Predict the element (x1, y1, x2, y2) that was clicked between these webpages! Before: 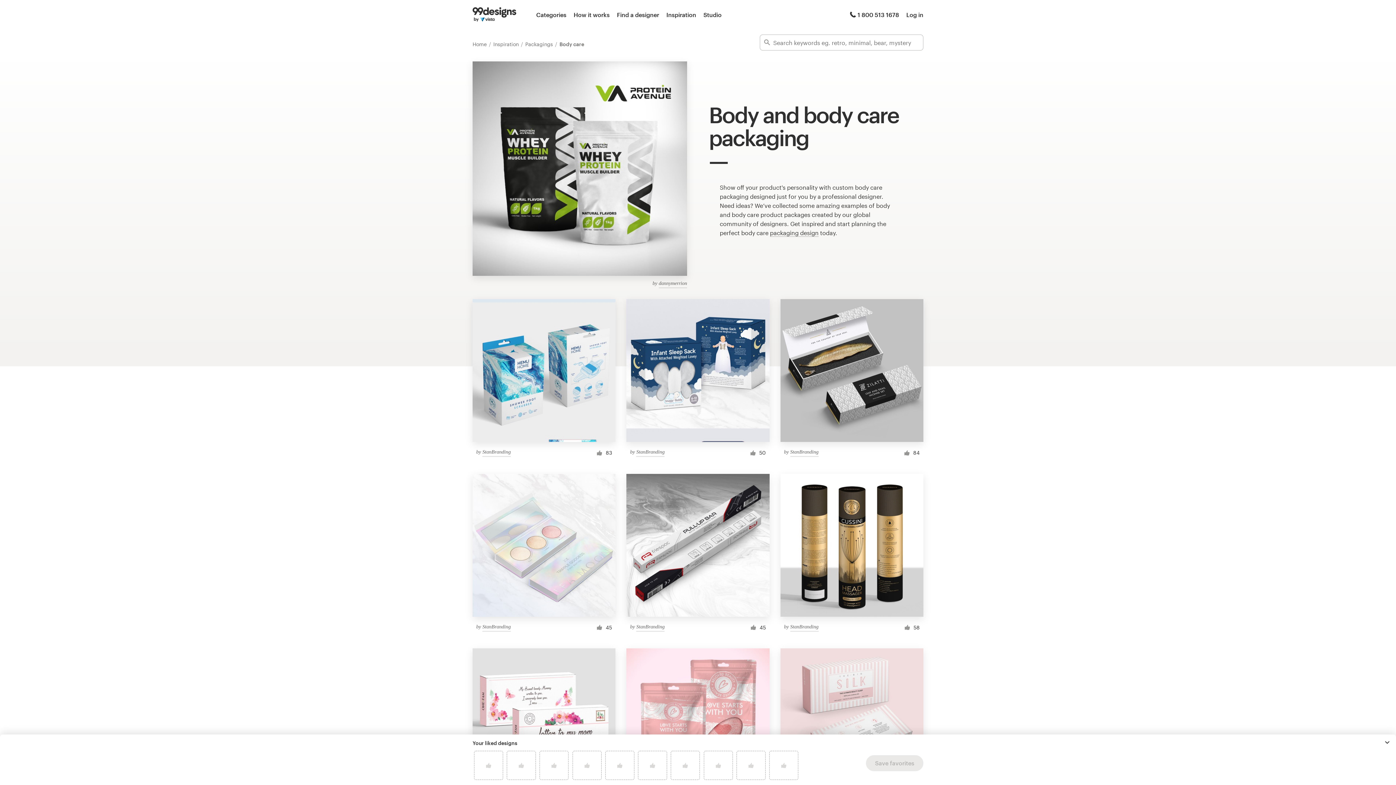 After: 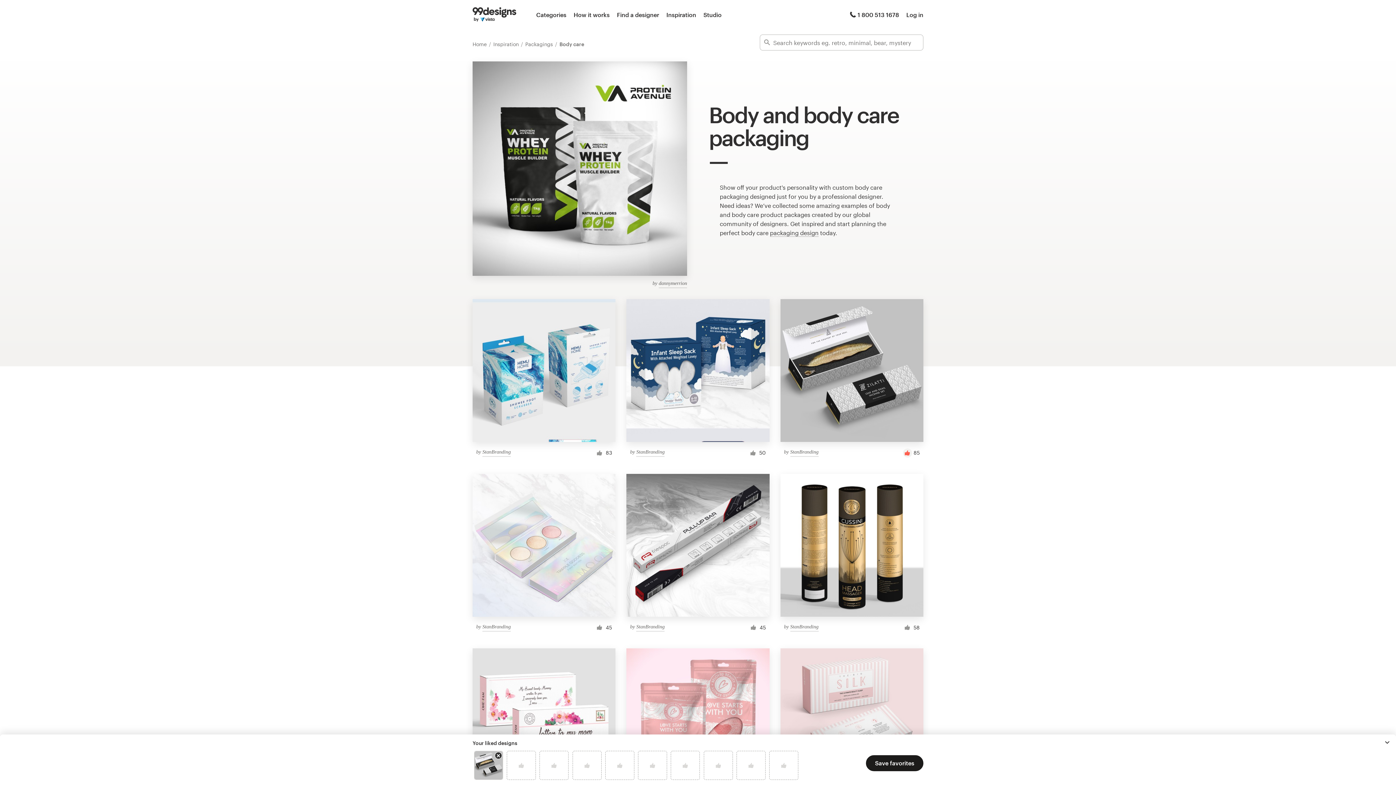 Action: bbox: (902, 448, 911, 457)